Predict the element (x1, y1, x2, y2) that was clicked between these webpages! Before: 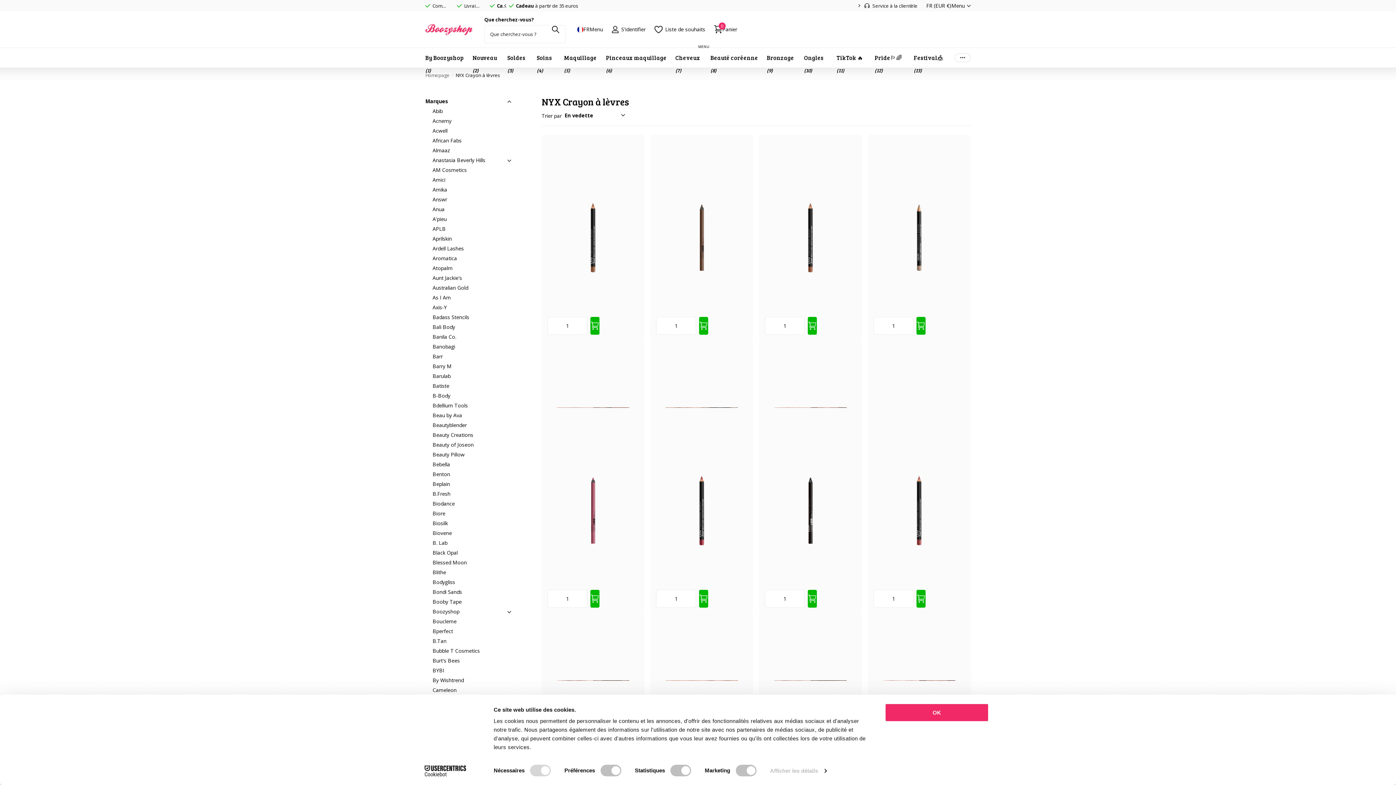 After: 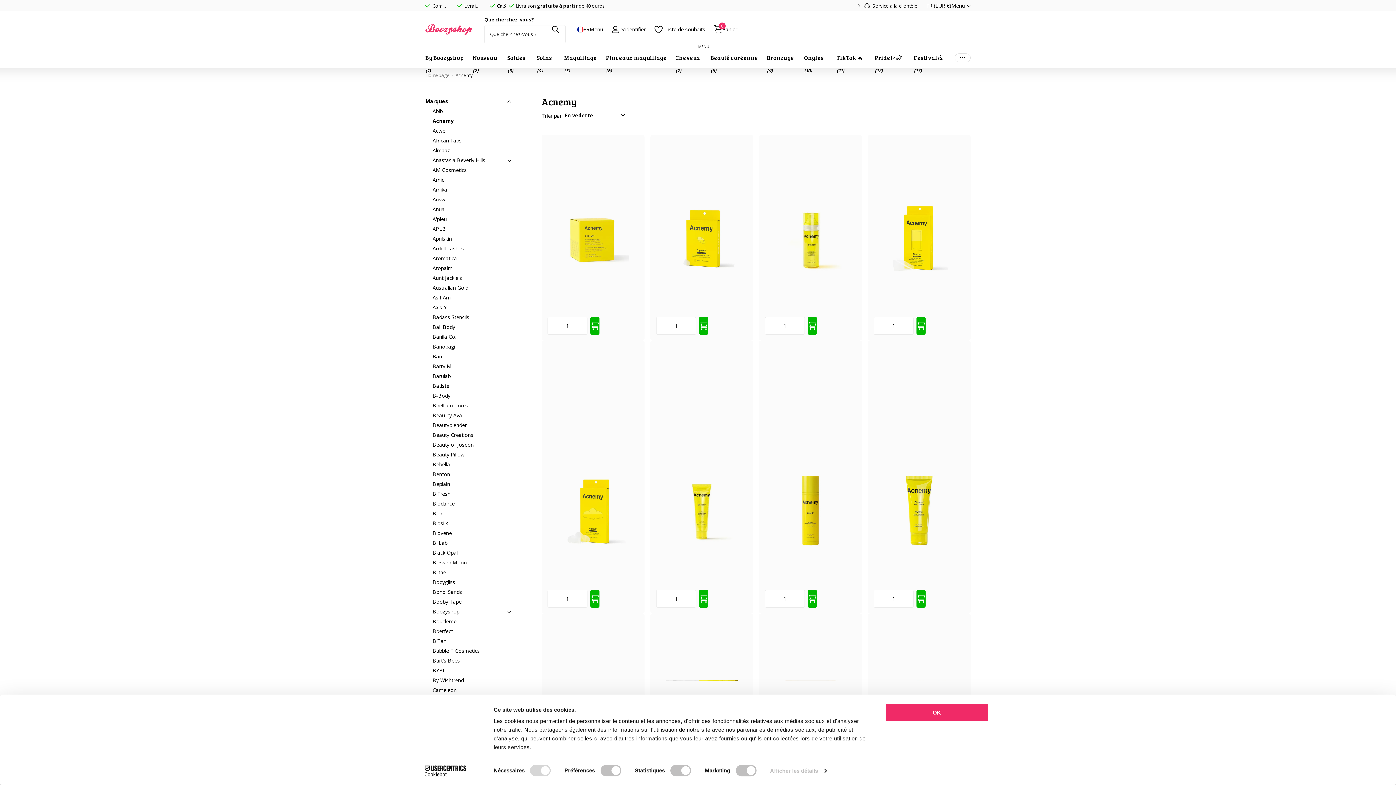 Action: bbox: (432, 116, 510, 125) label: Acnemy